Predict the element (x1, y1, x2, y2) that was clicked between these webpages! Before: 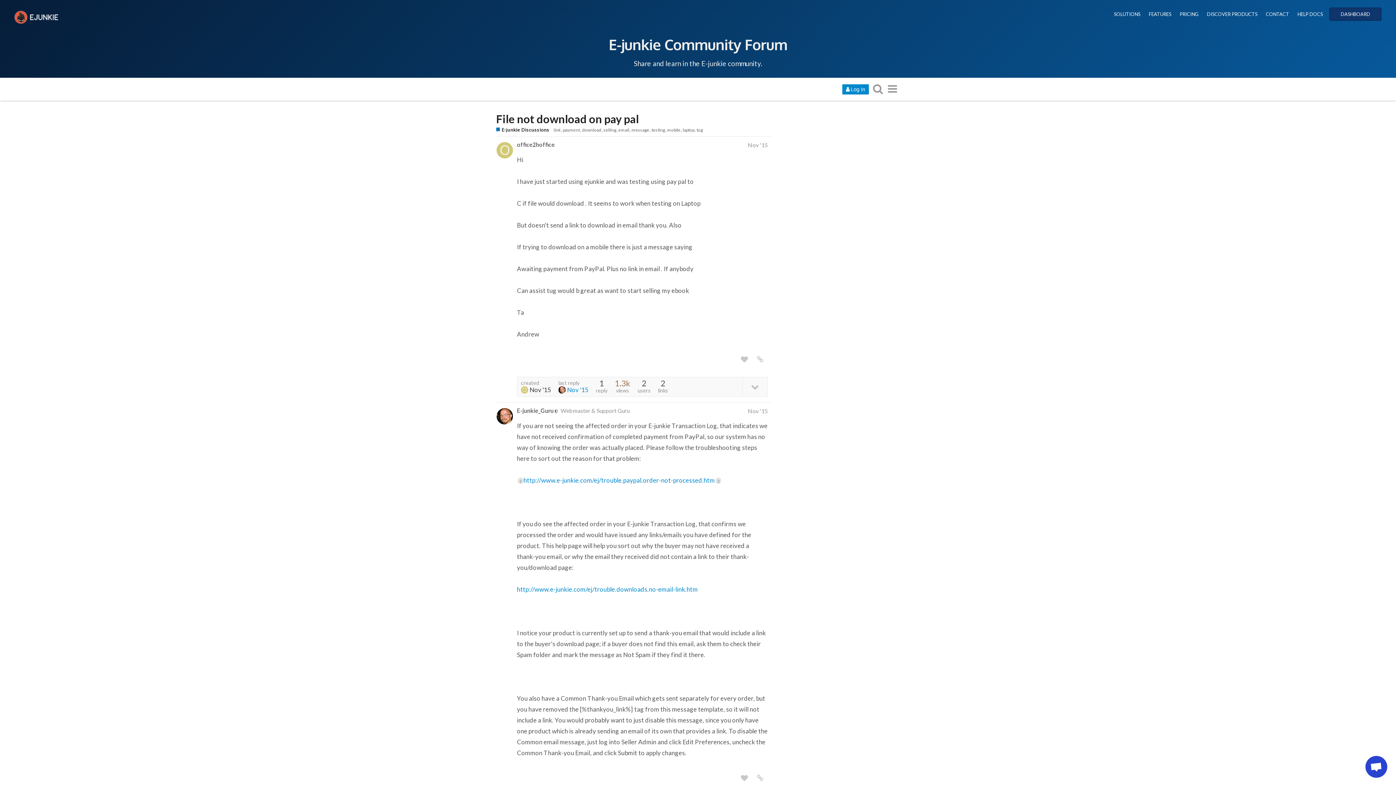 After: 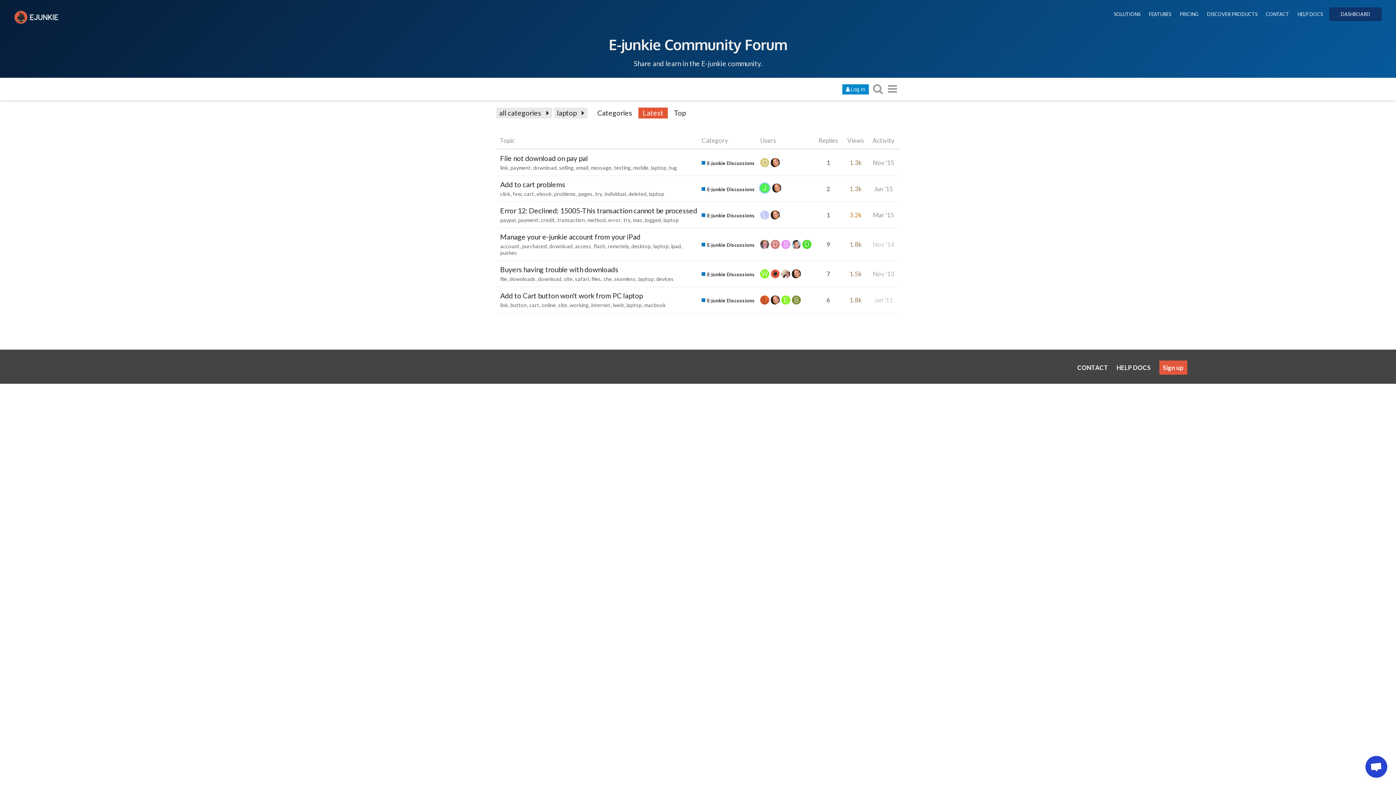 Action: label: laptop bbox: (682, 127, 696, 132)